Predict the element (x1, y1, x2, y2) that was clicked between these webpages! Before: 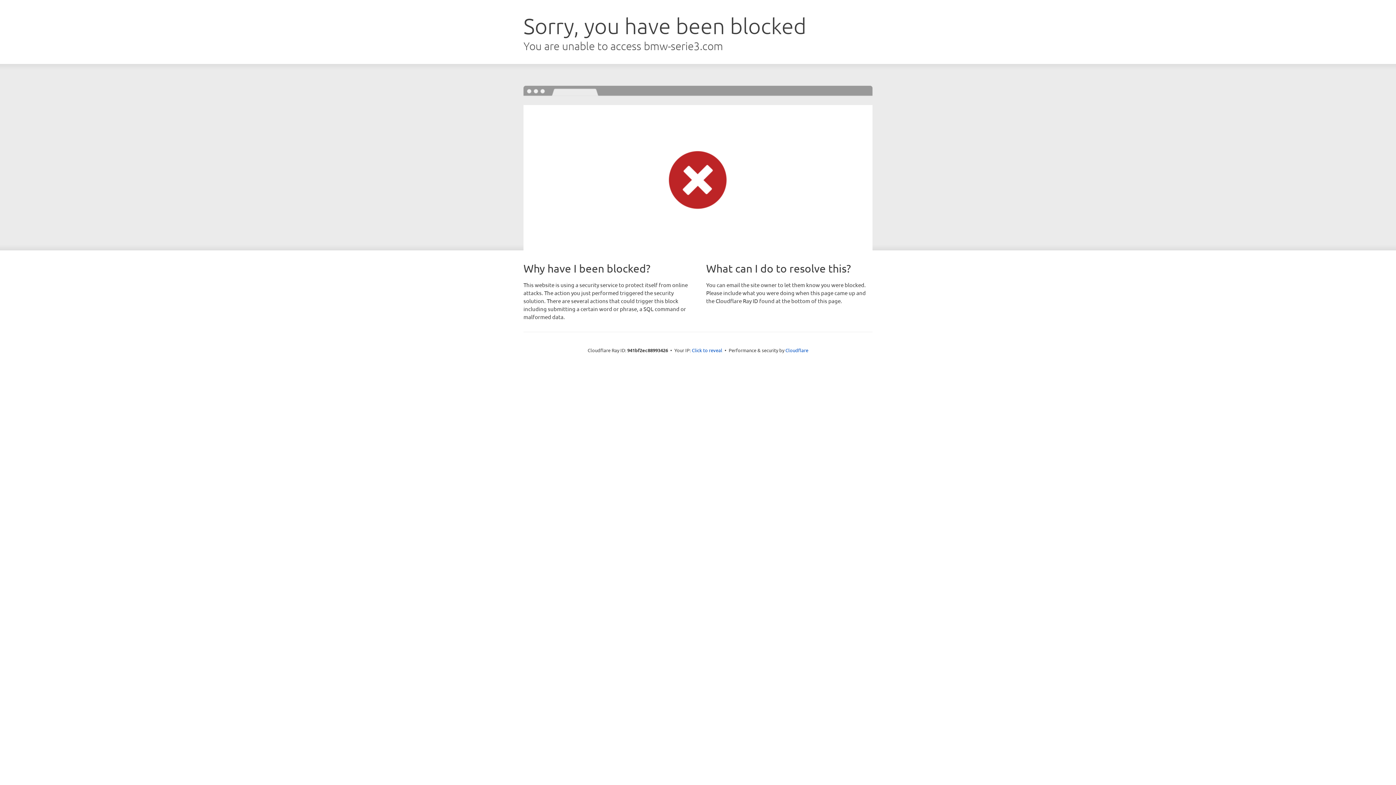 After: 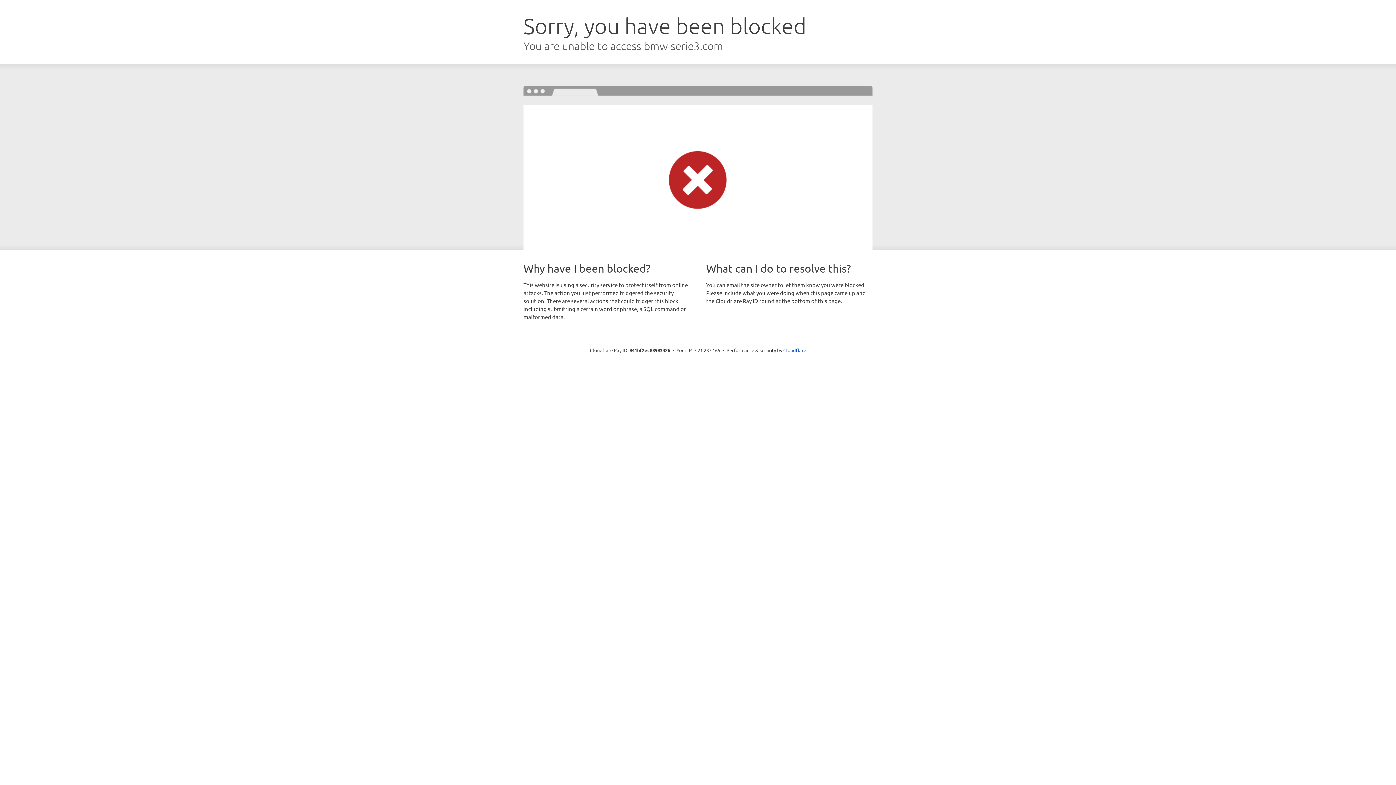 Action: bbox: (692, 346, 722, 353) label: Click to reveal